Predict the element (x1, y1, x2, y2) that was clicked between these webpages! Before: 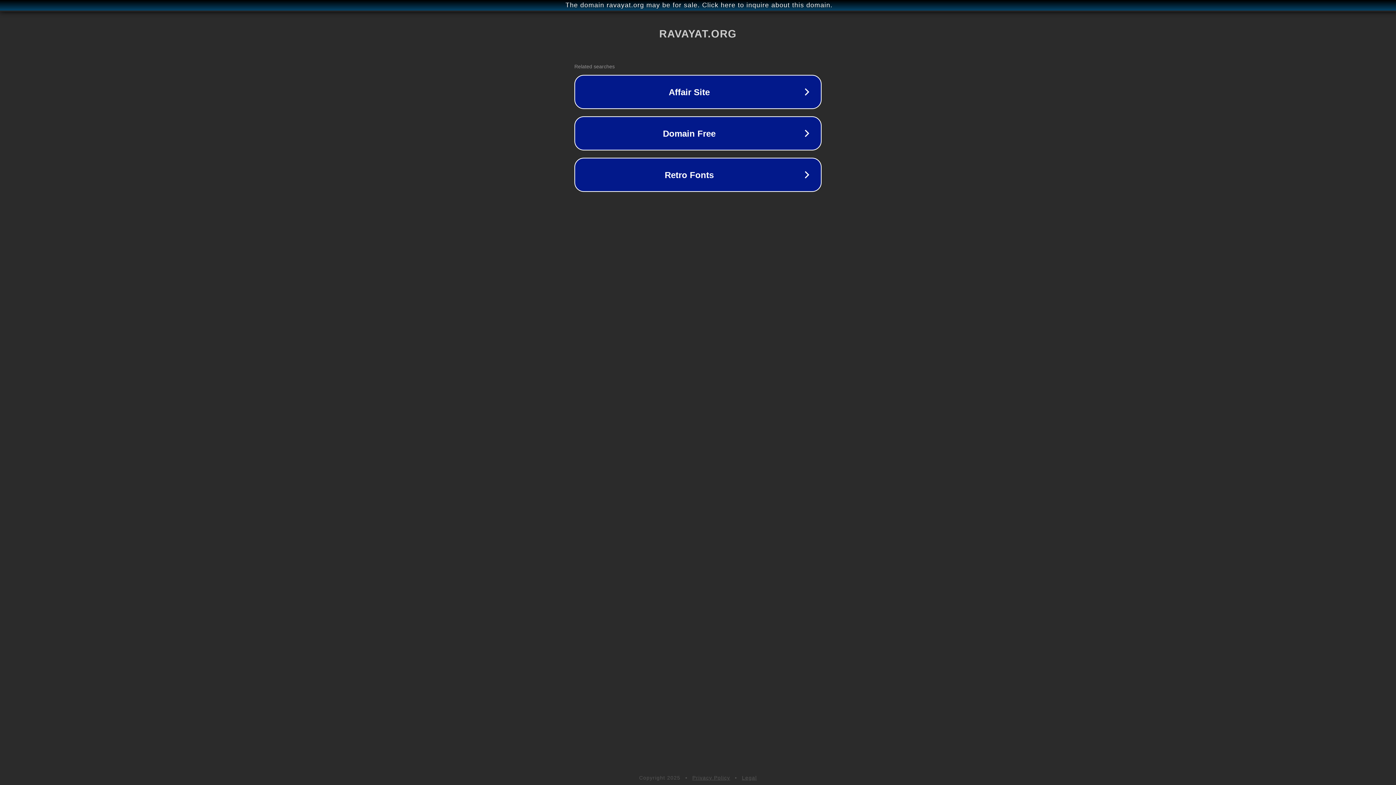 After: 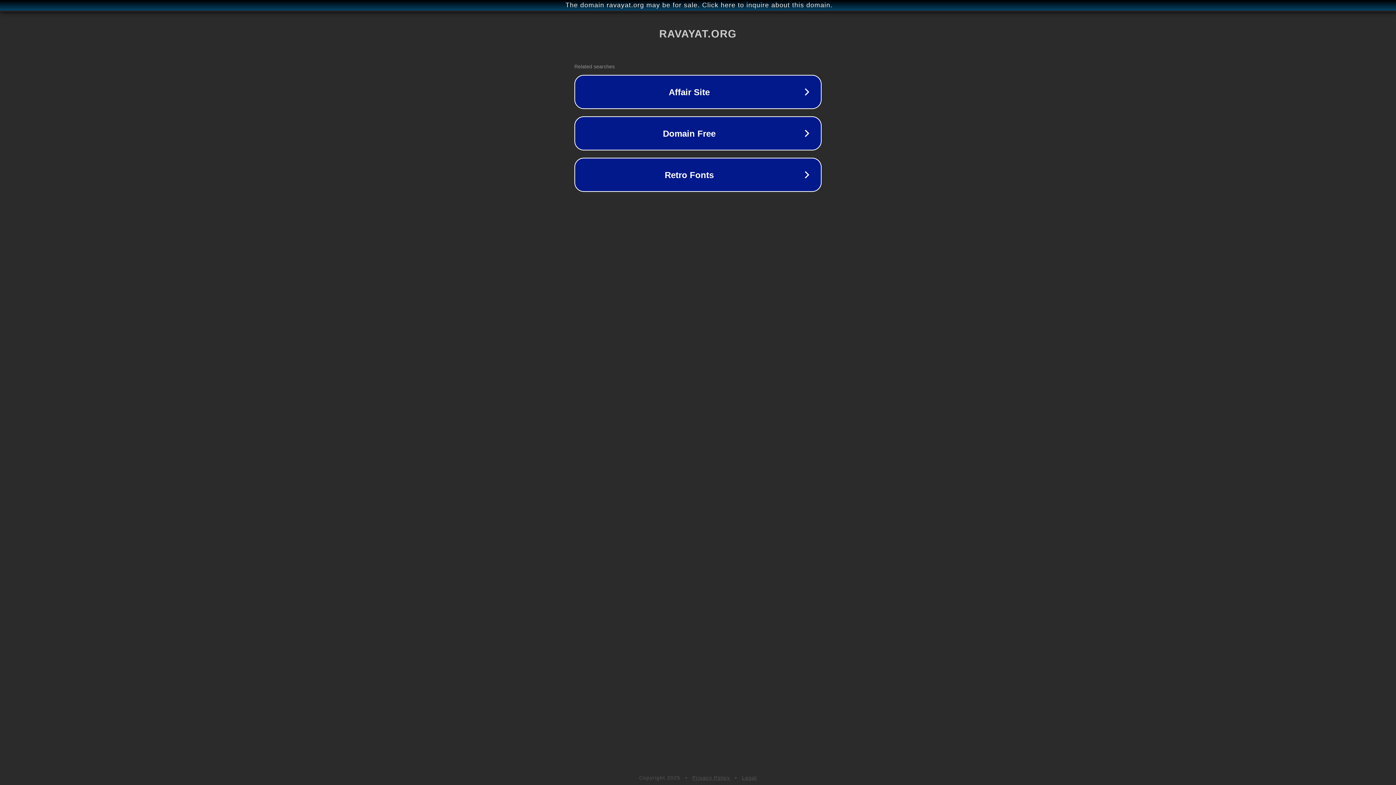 Action: bbox: (692, 775, 730, 781) label: Privacy Policy